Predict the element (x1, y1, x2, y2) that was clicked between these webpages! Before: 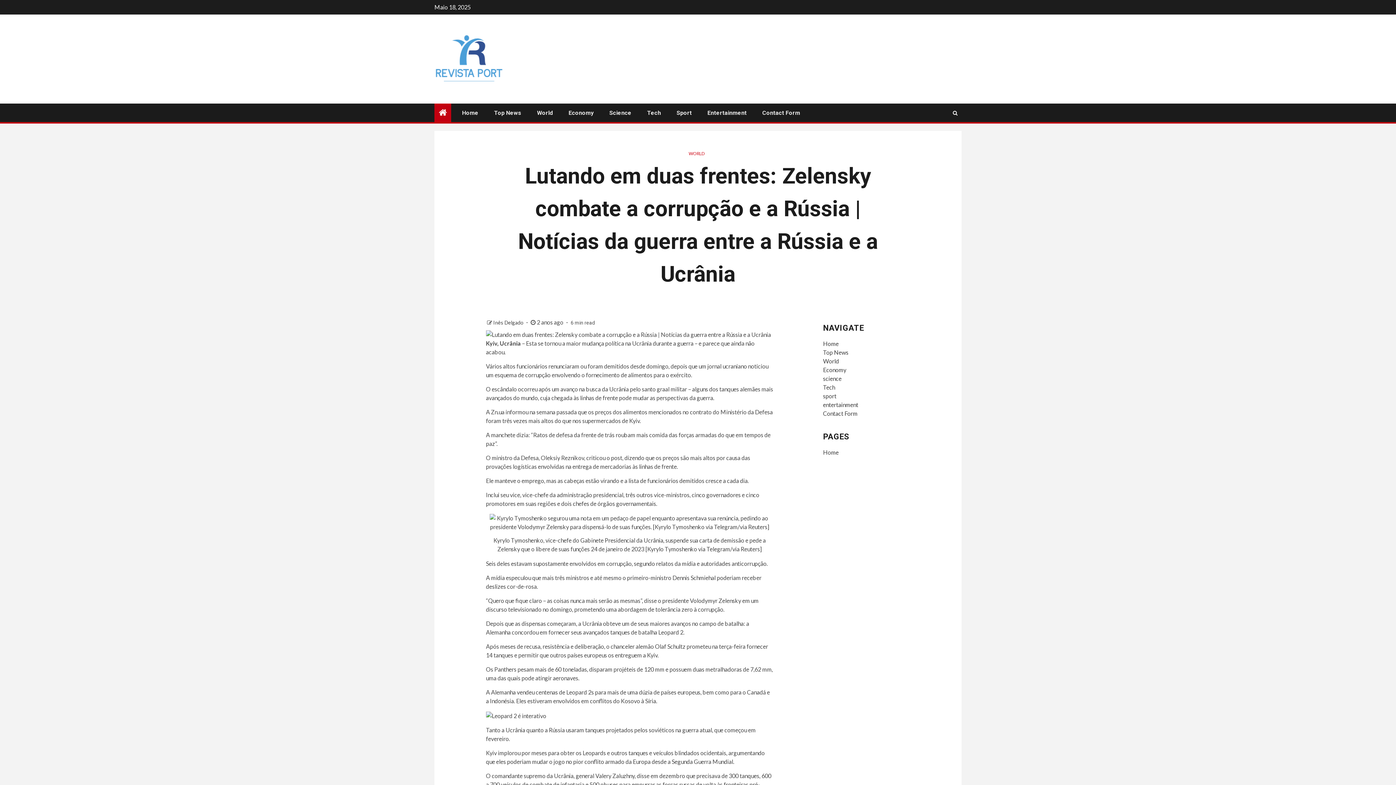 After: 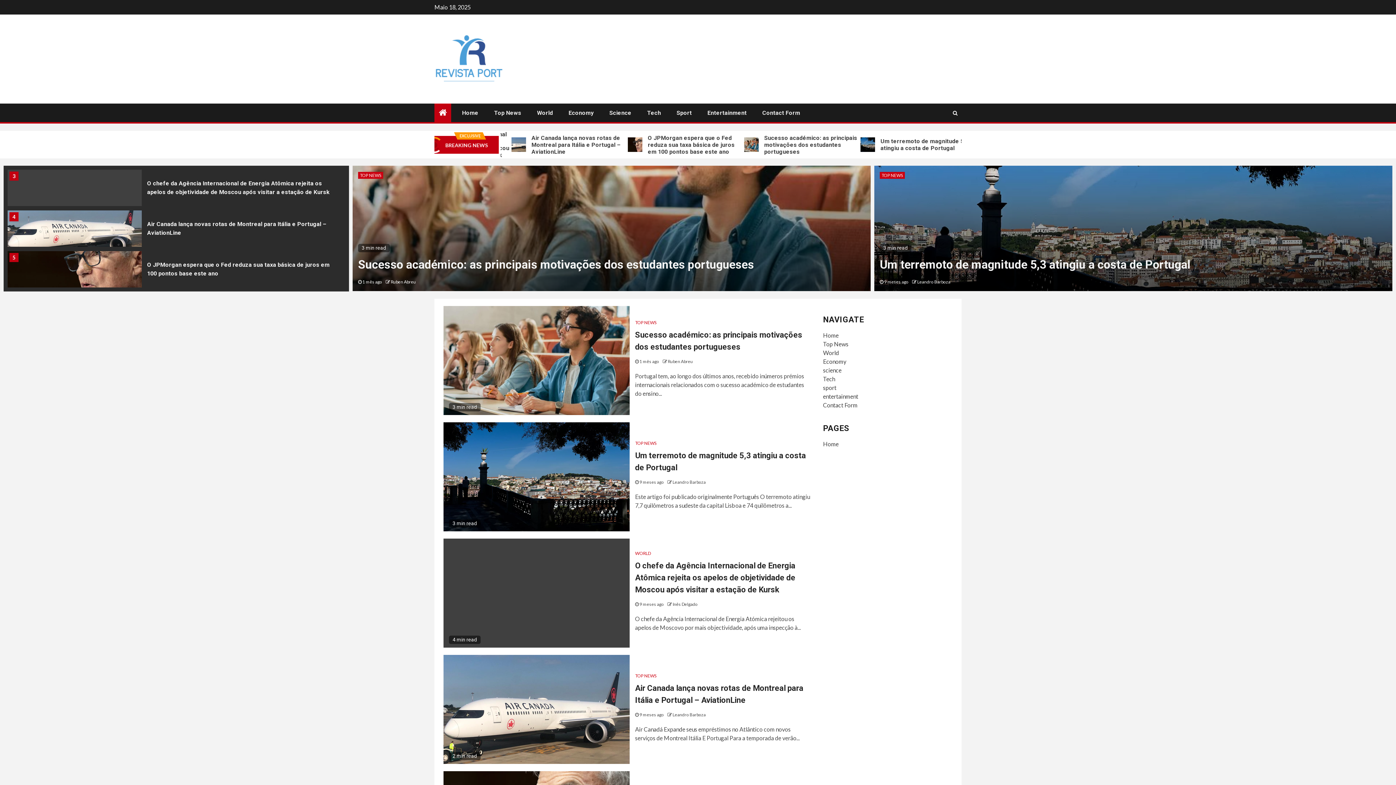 Action: bbox: (823, 340, 838, 347) label: Home